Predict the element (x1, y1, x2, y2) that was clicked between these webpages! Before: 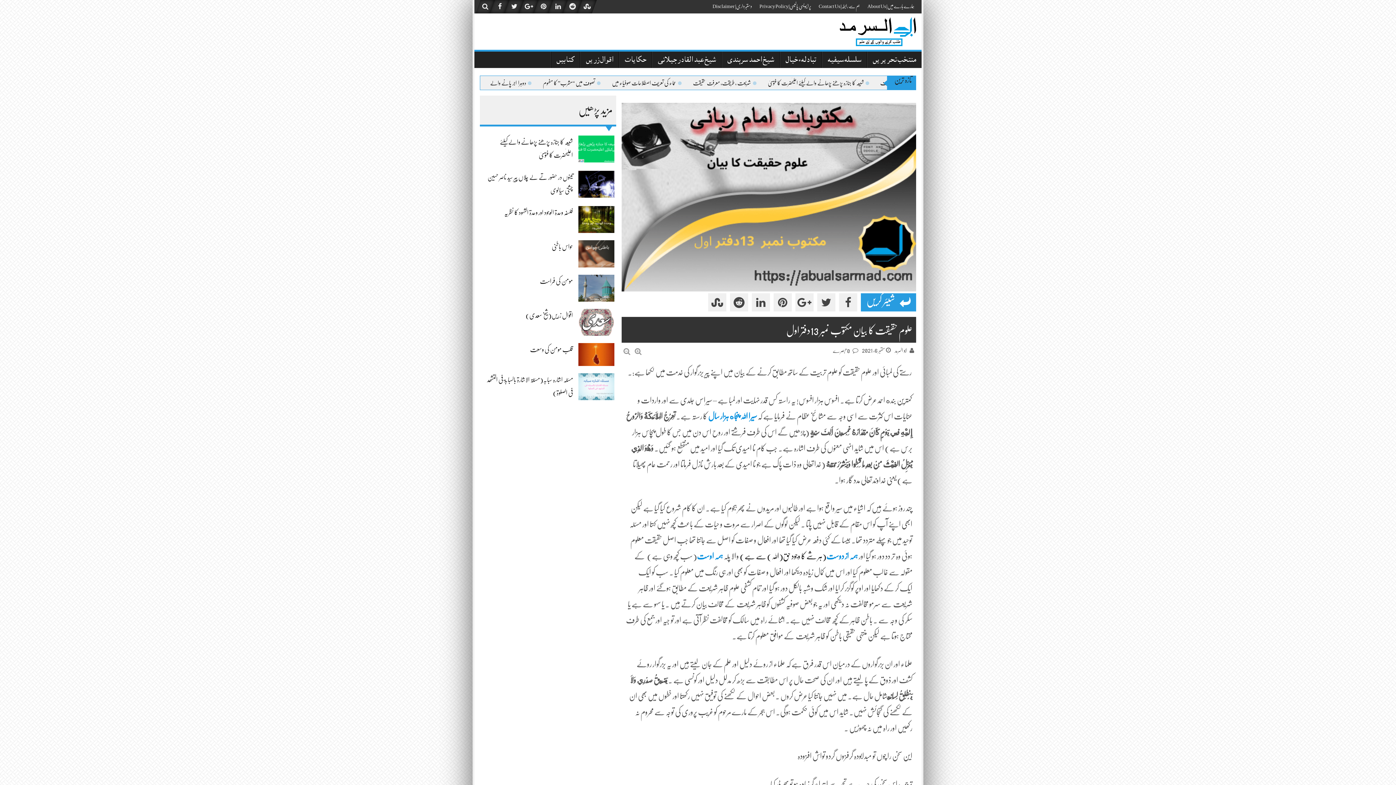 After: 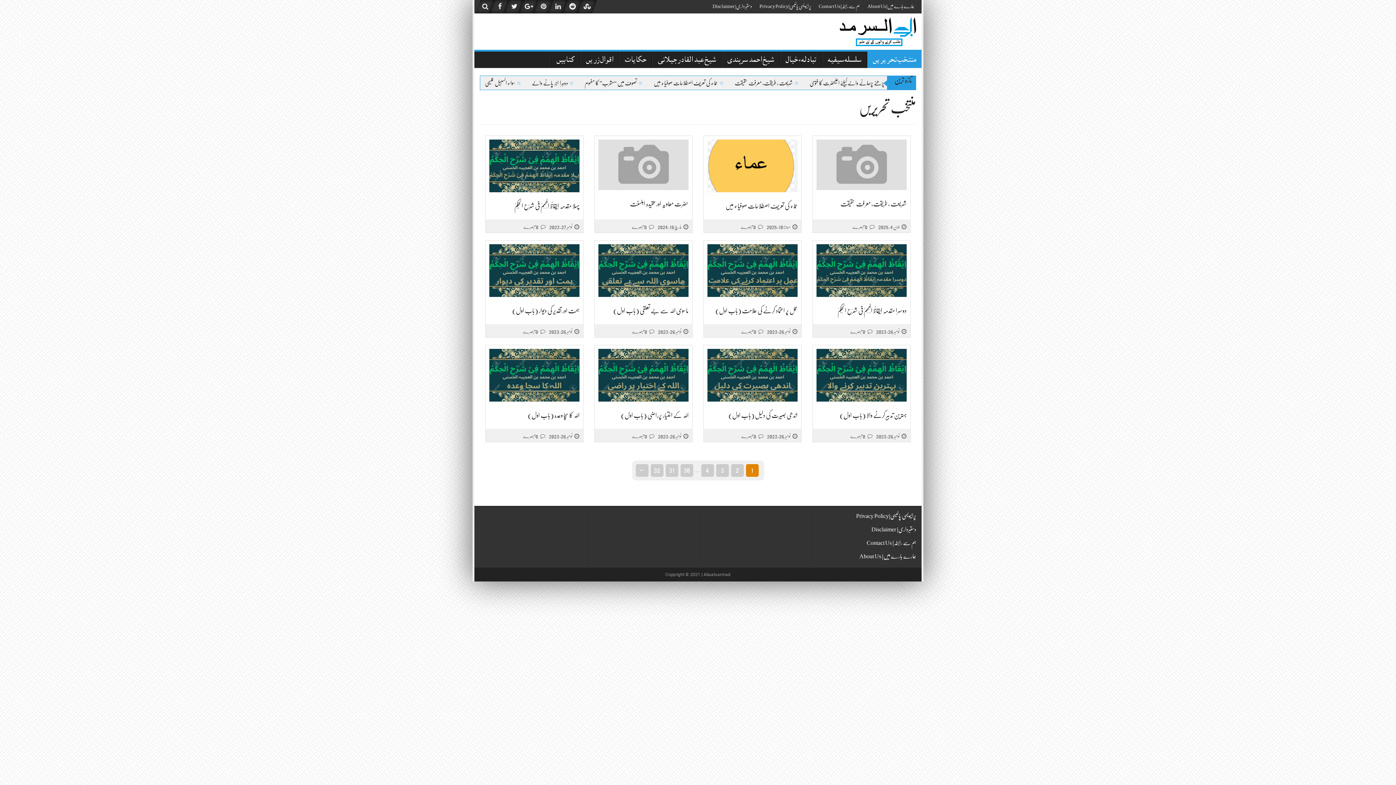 Action: label: منتخب تحریریں bbox: (867, 51, 921, 68)